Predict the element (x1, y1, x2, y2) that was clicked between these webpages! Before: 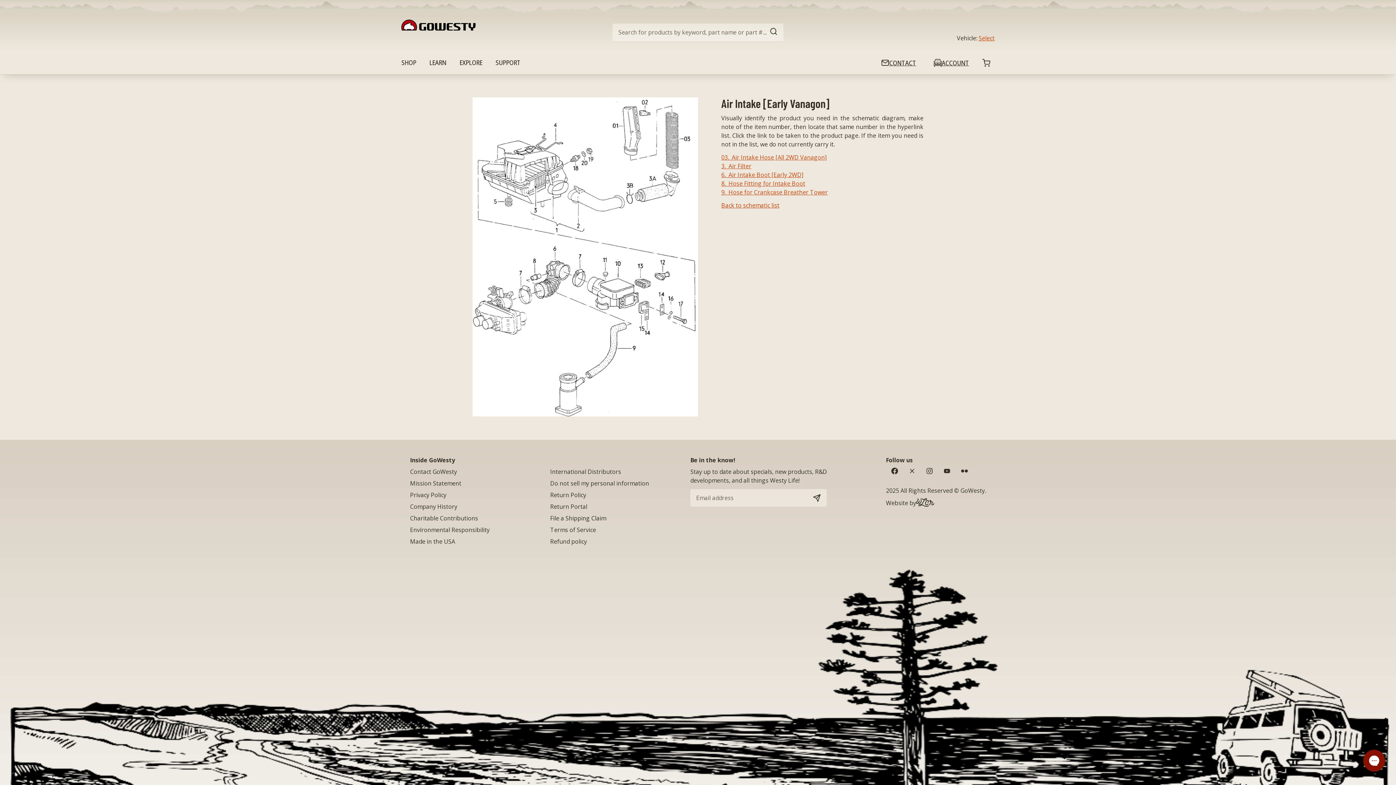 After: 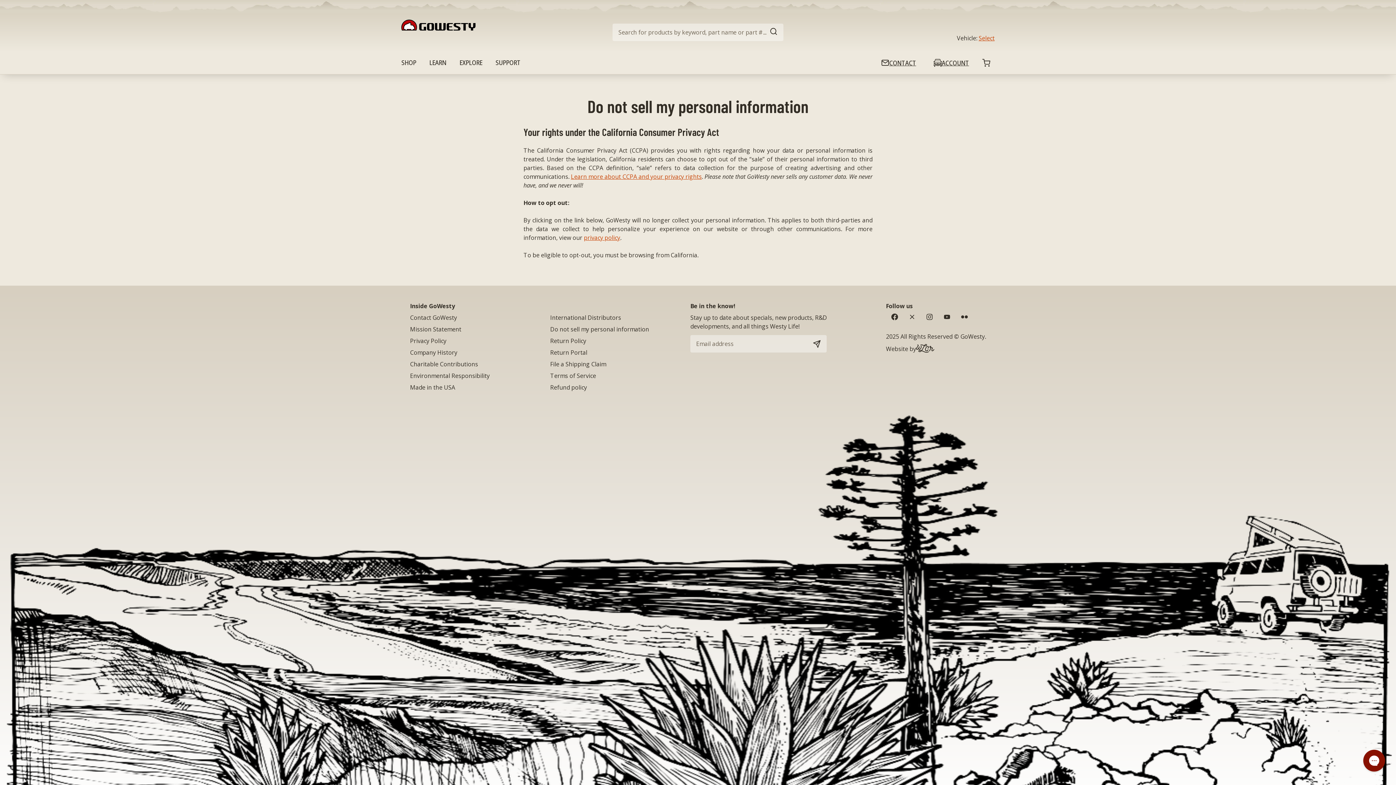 Action: label: Do not sell my personal information bbox: (550, 479, 649, 487)